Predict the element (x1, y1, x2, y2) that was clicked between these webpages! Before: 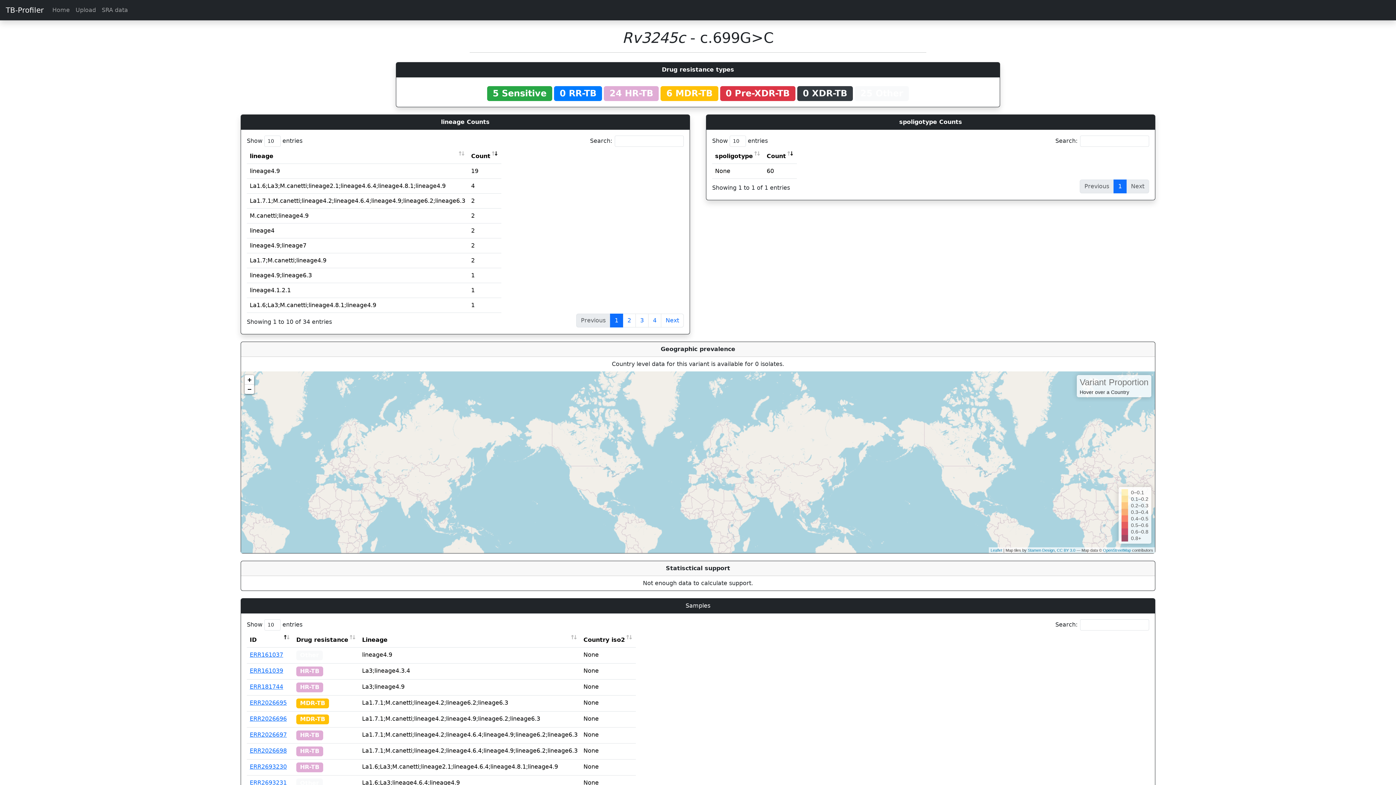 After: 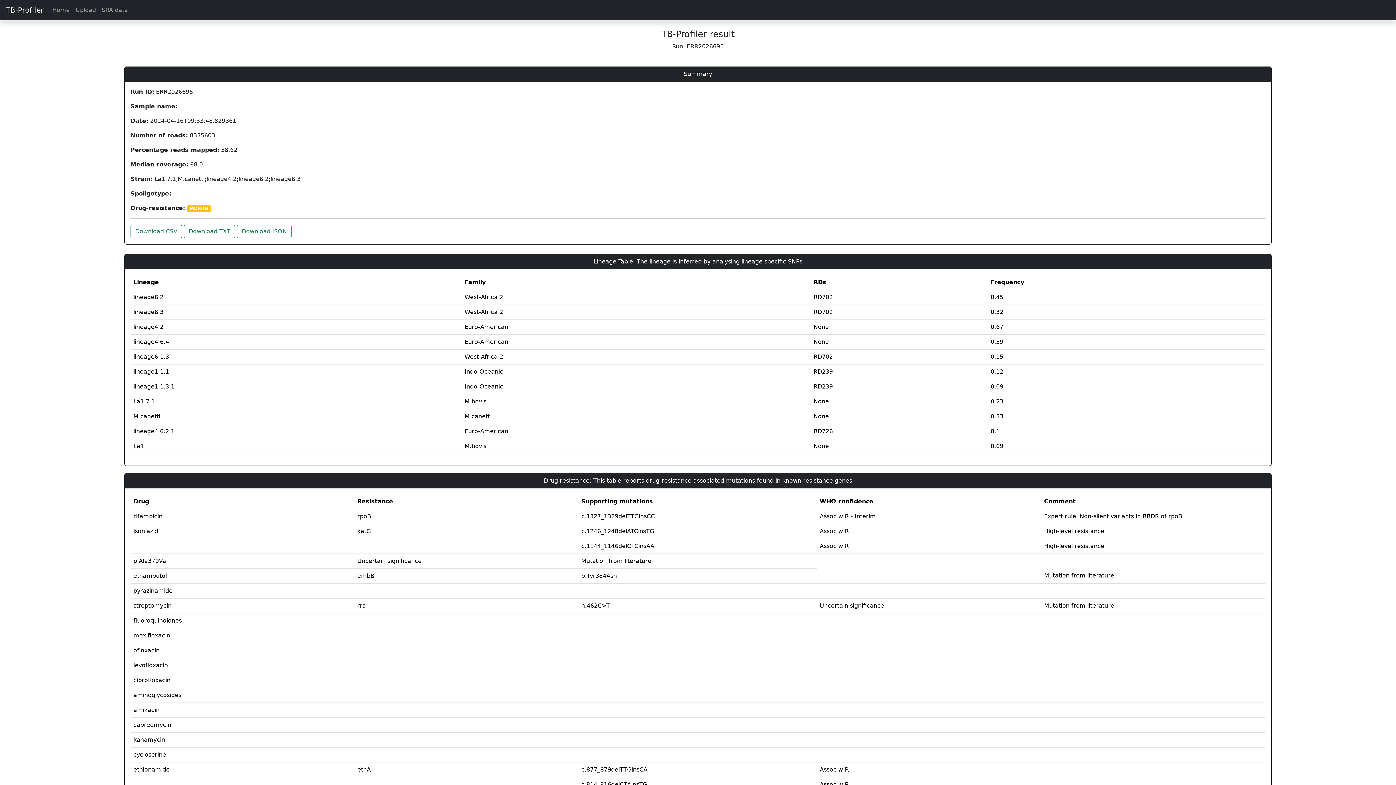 Action: label: ERR2026695 bbox: (249, 699, 286, 706)